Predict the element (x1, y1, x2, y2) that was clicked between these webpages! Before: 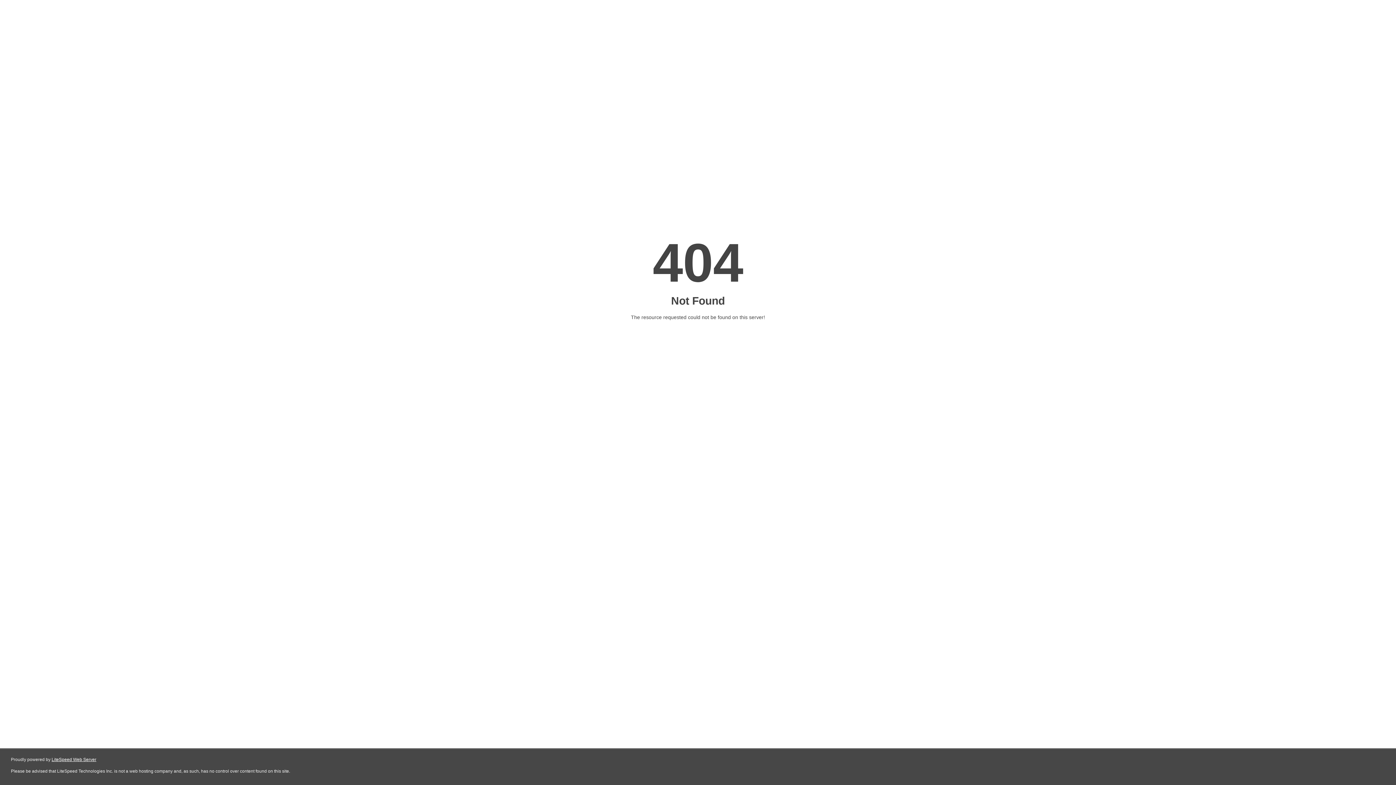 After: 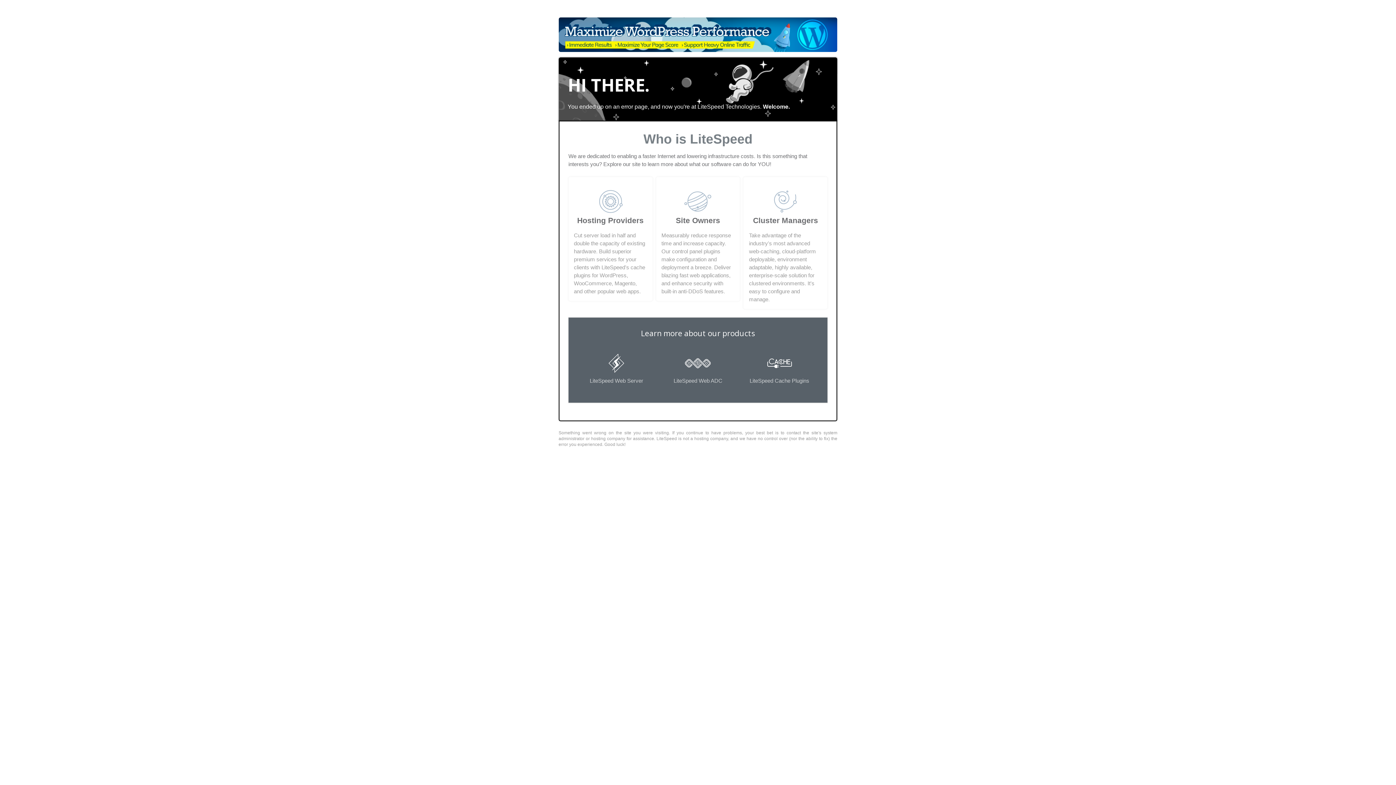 Action: label: LiteSpeed Web Server bbox: (51, 757, 96, 762)